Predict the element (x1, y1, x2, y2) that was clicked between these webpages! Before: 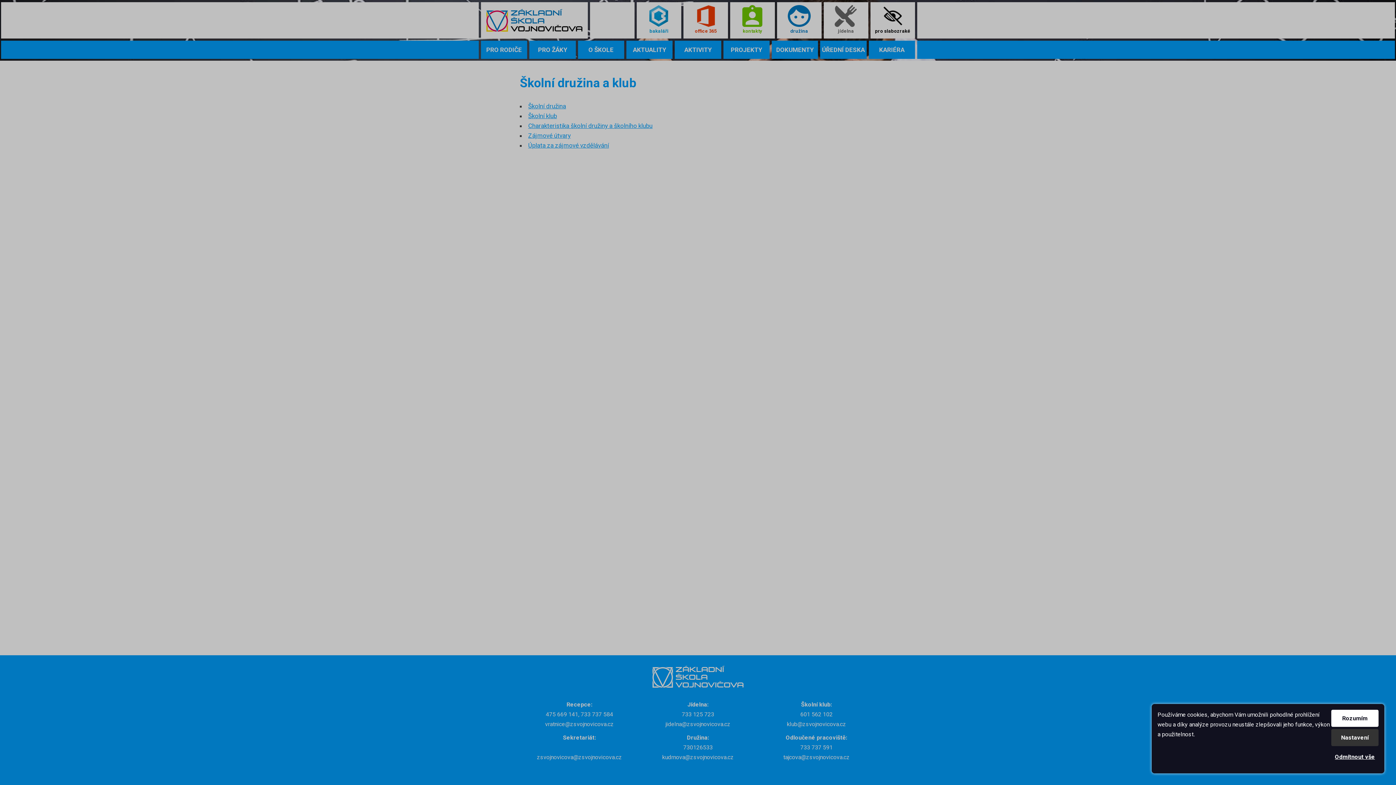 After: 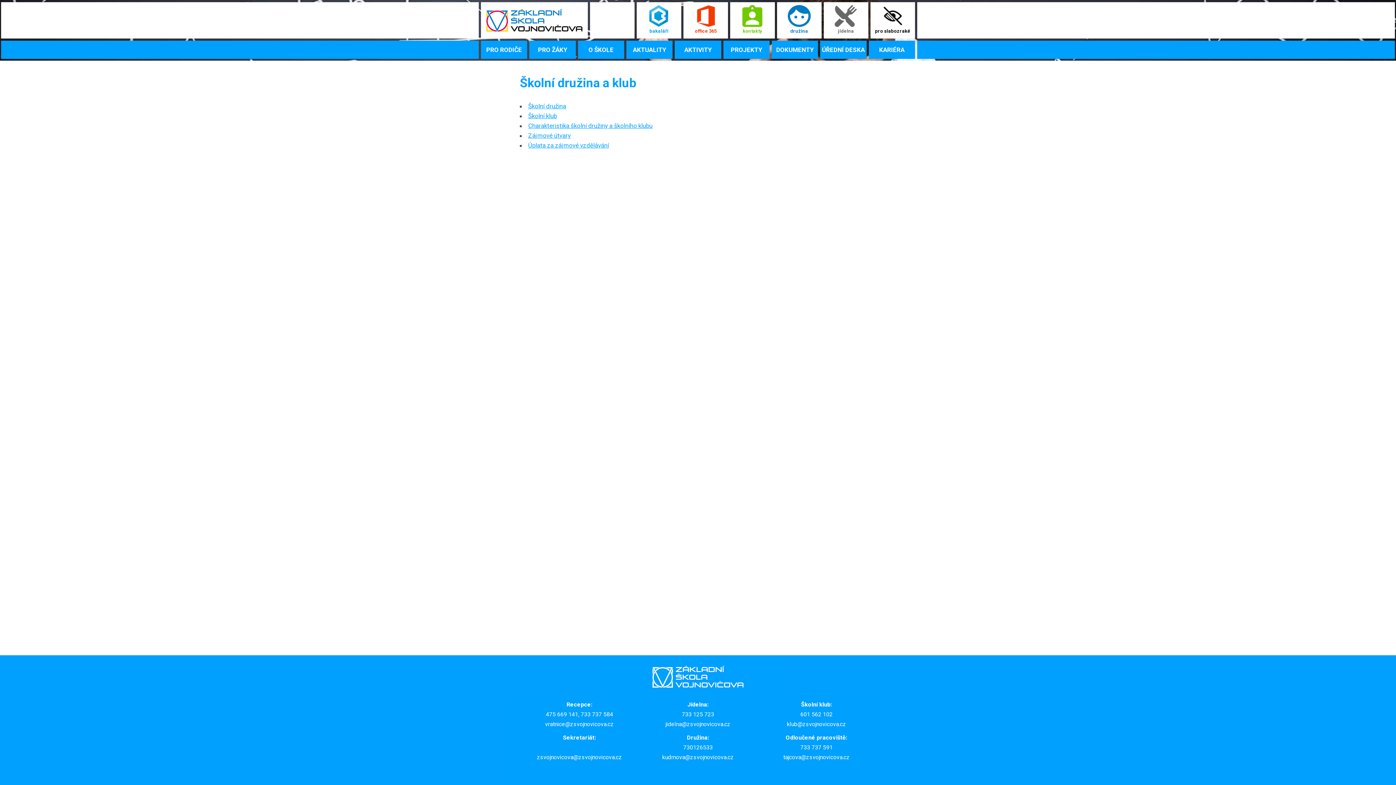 Action: label: Rozumím bbox: (1331, 710, 1378, 727)